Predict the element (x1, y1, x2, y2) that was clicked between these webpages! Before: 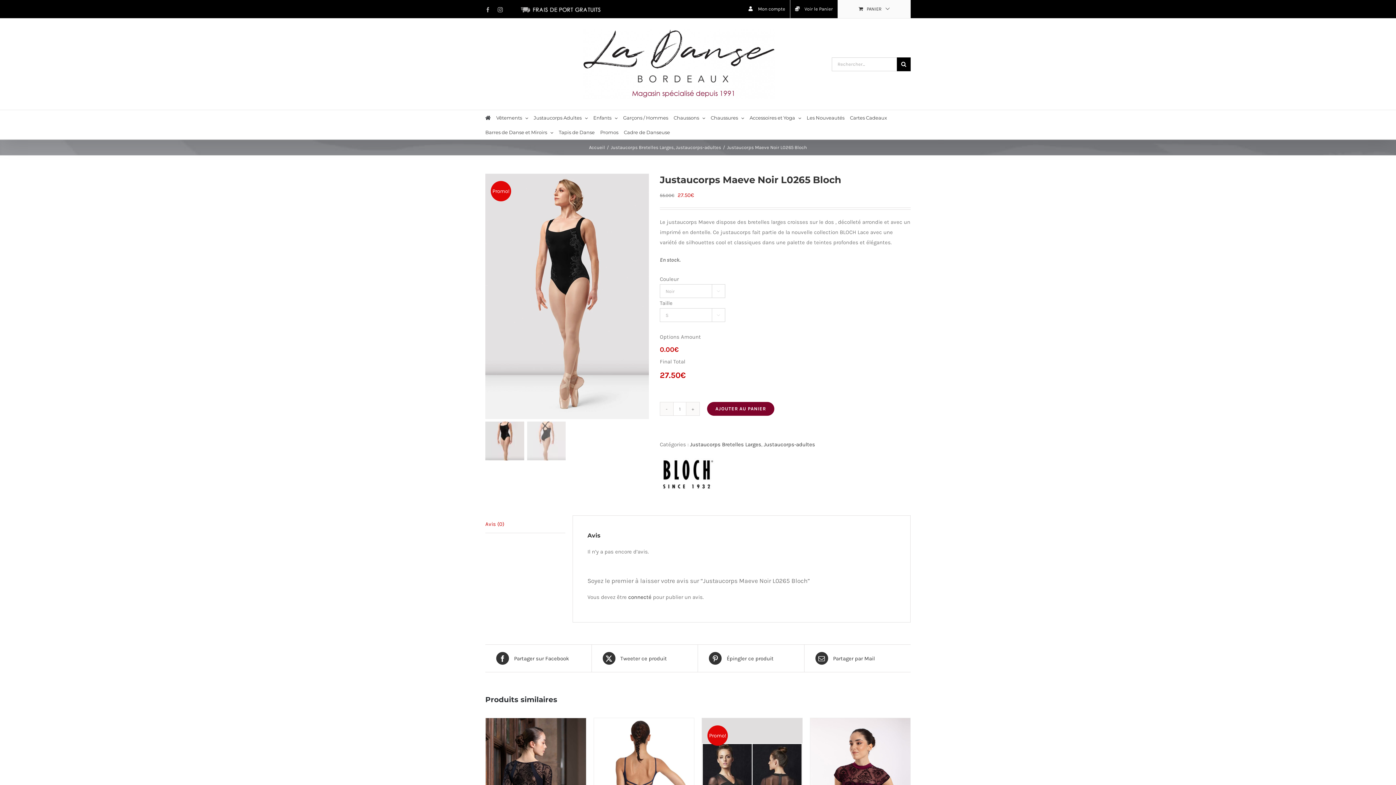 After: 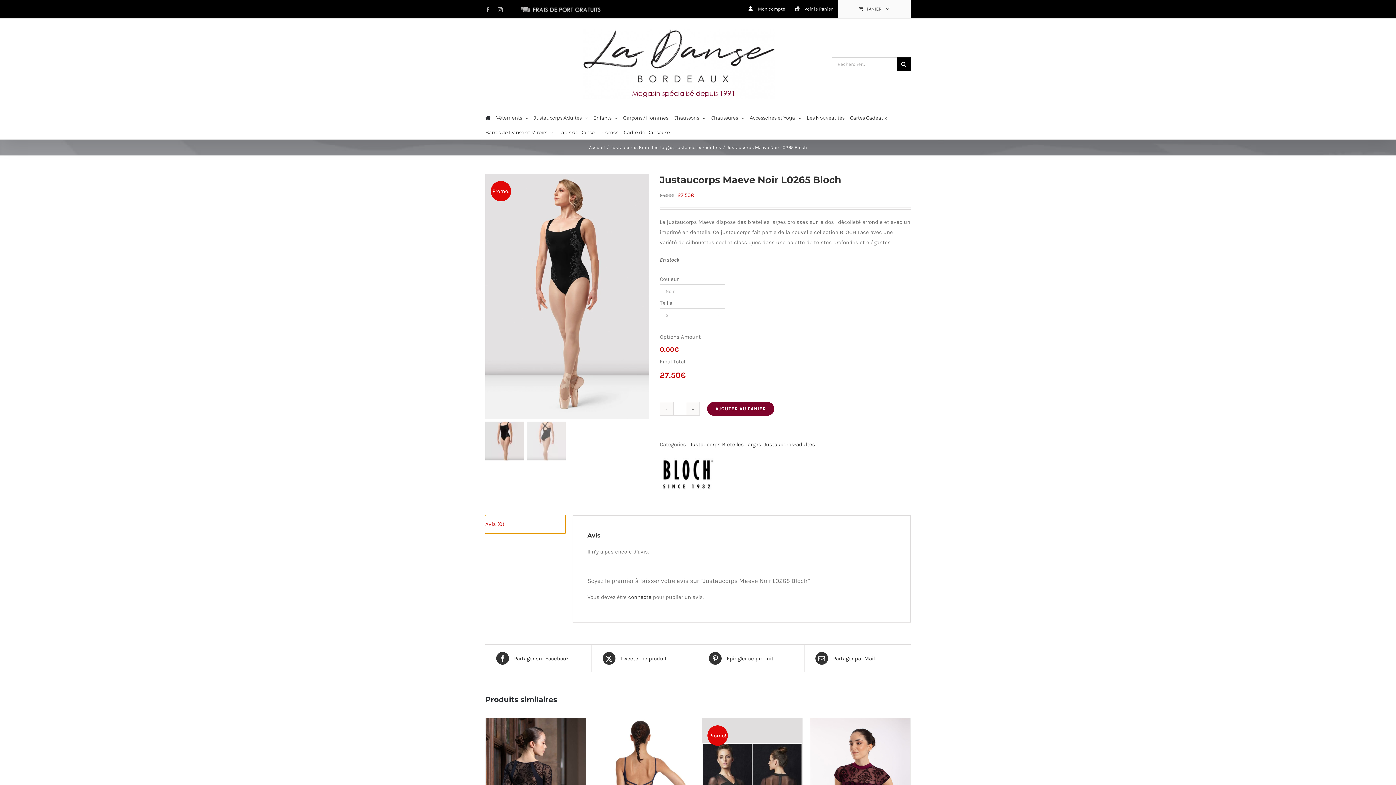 Action: label: Avis (0) bbox: (485, 515, 565, 533)